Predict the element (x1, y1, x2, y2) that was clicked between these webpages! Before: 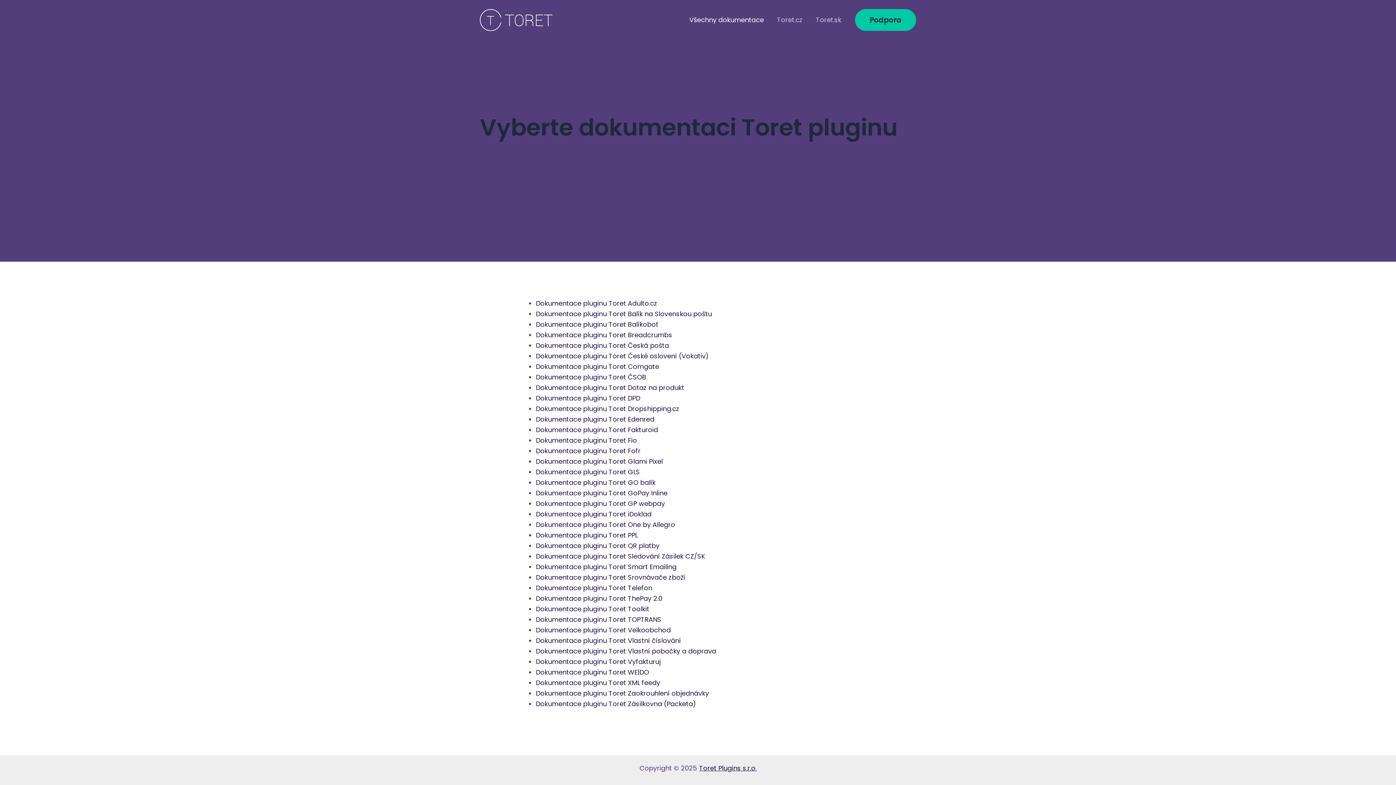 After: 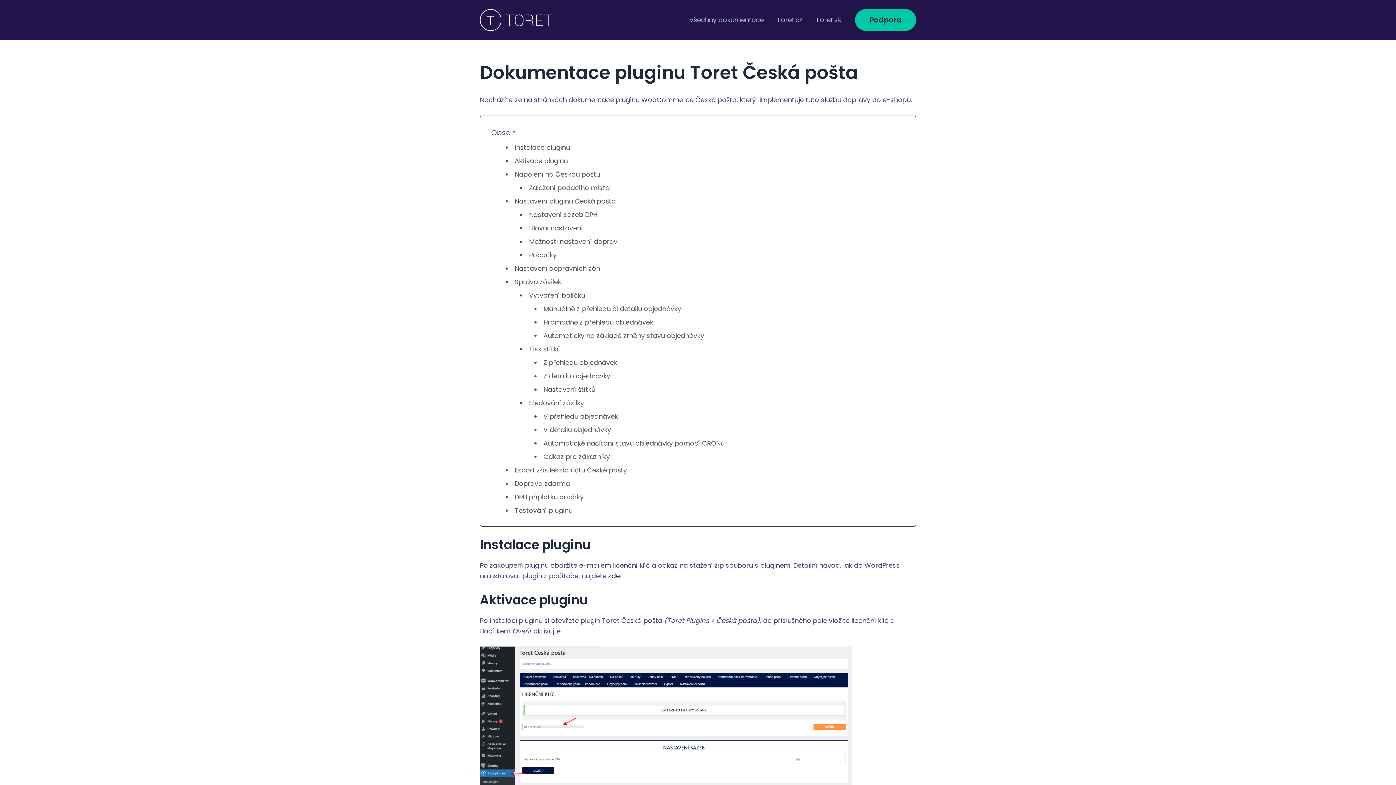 Action: bbox: (536, 341, 669, 350) label: Dokumentace pluginu Toret Česká pošta